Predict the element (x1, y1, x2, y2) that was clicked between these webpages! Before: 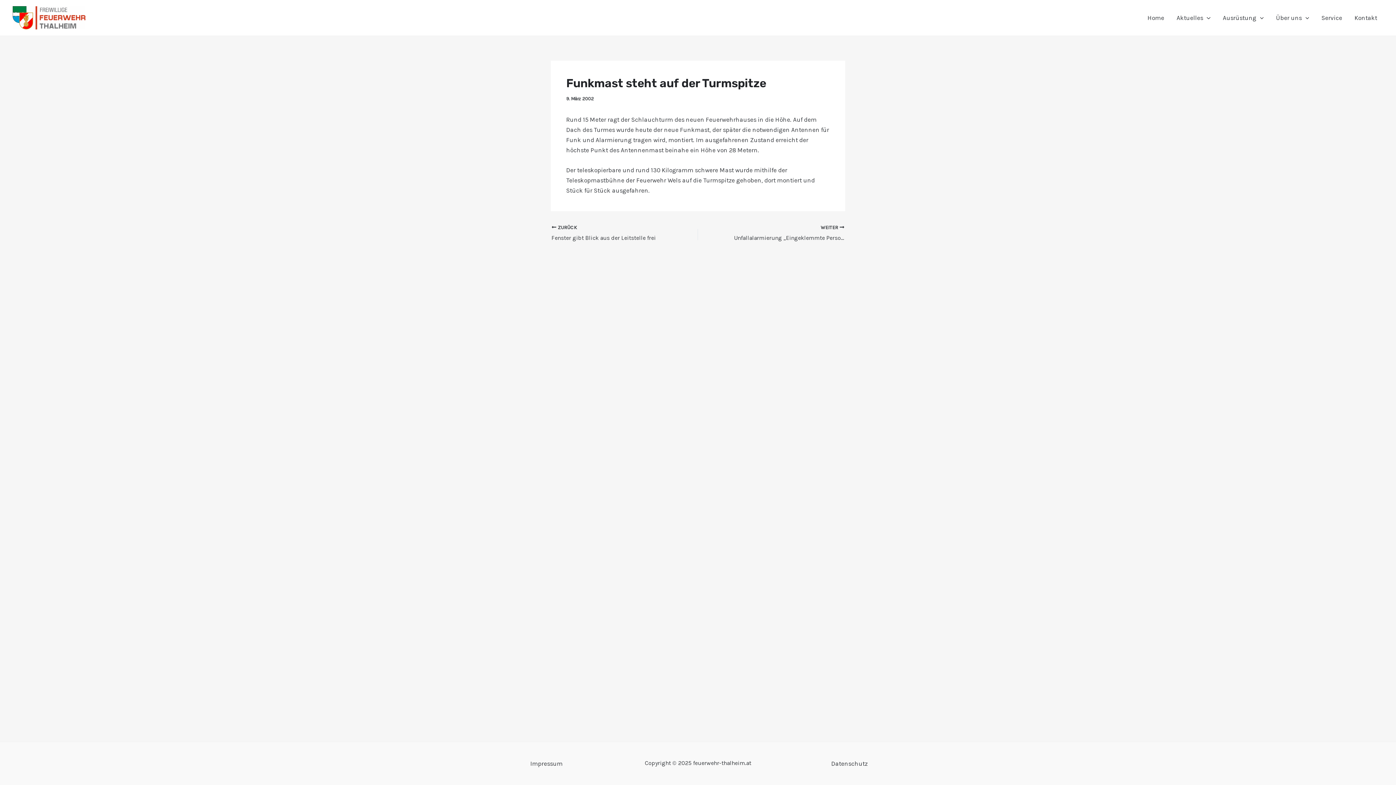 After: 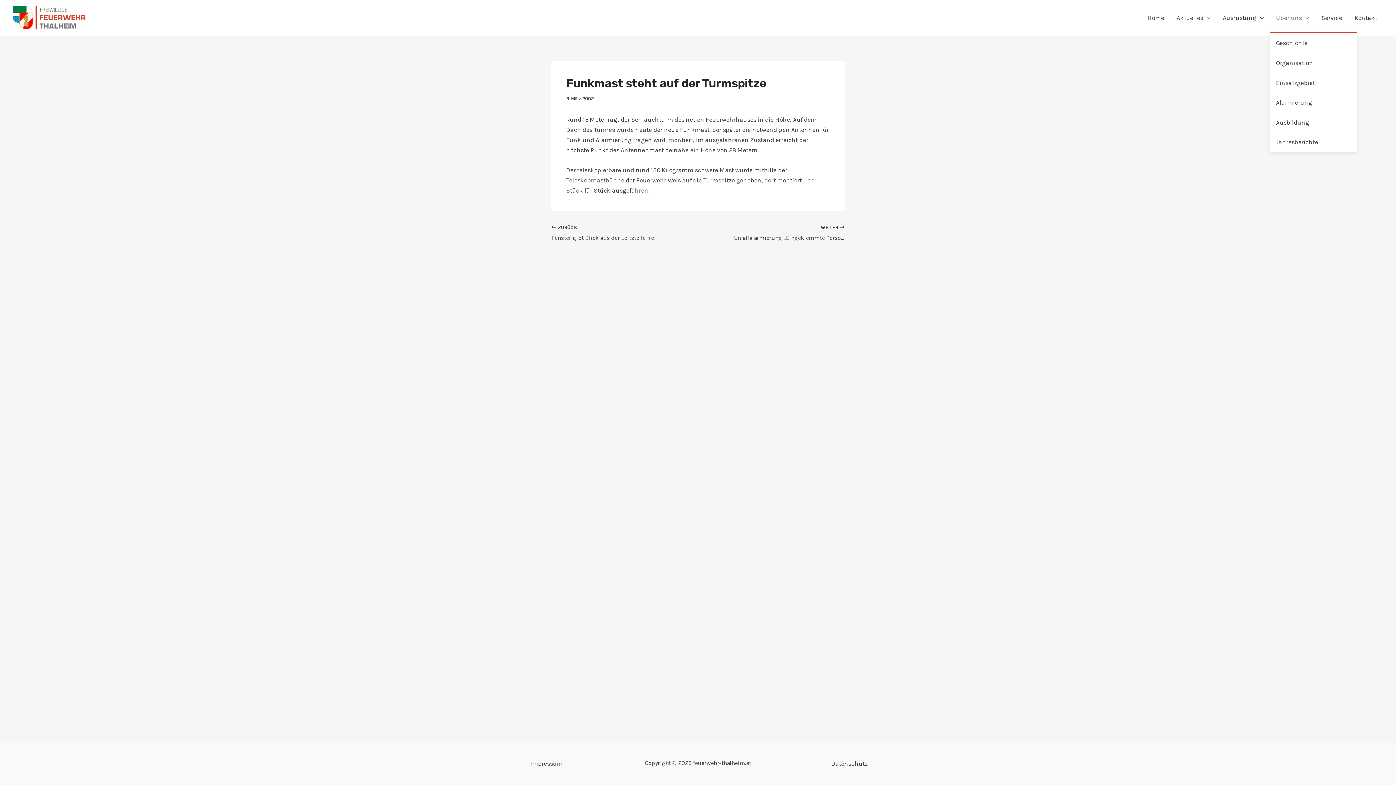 Action: bbox: (1270, 3, 1315, 32) label: Über uns